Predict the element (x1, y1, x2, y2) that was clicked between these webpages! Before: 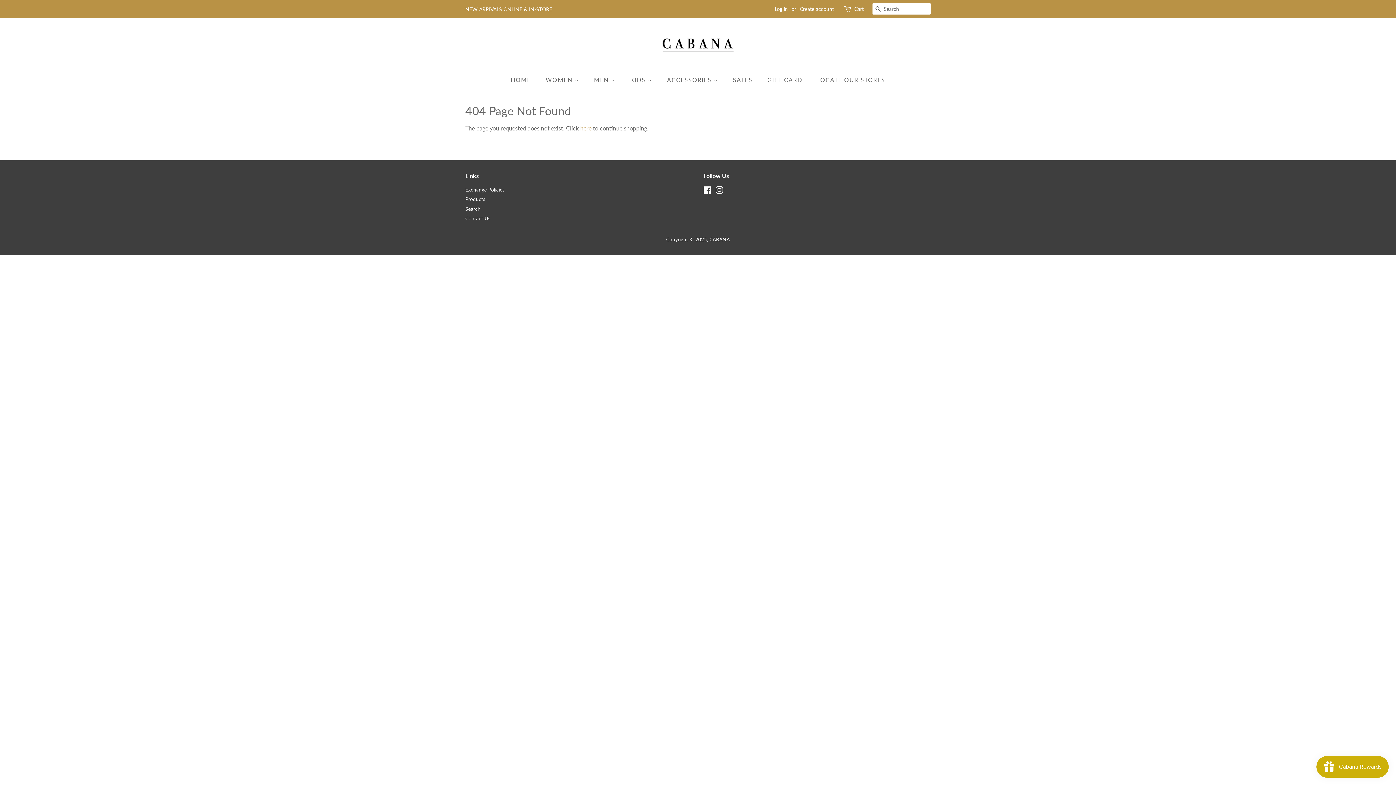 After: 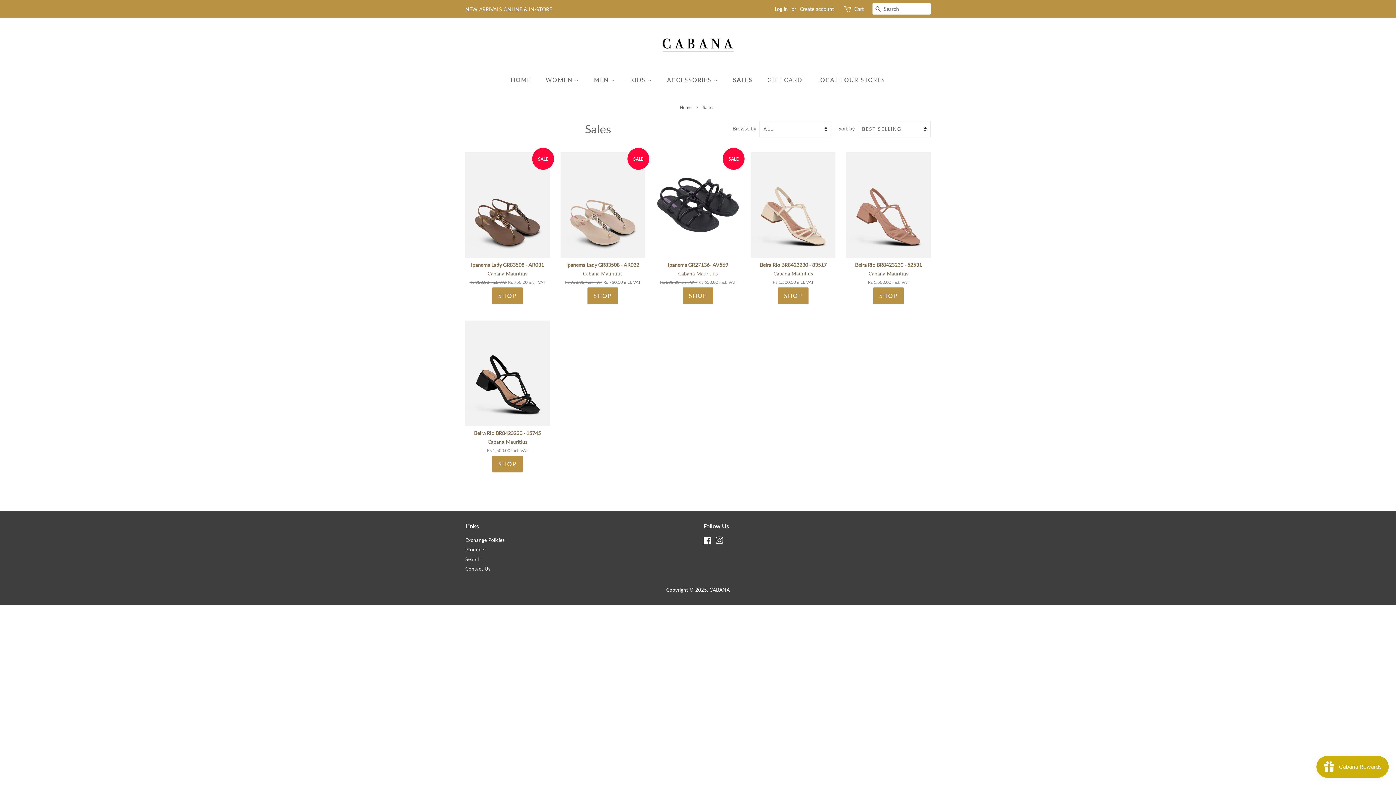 Action: label: SALES bbox: (727, 72, 760, 87)